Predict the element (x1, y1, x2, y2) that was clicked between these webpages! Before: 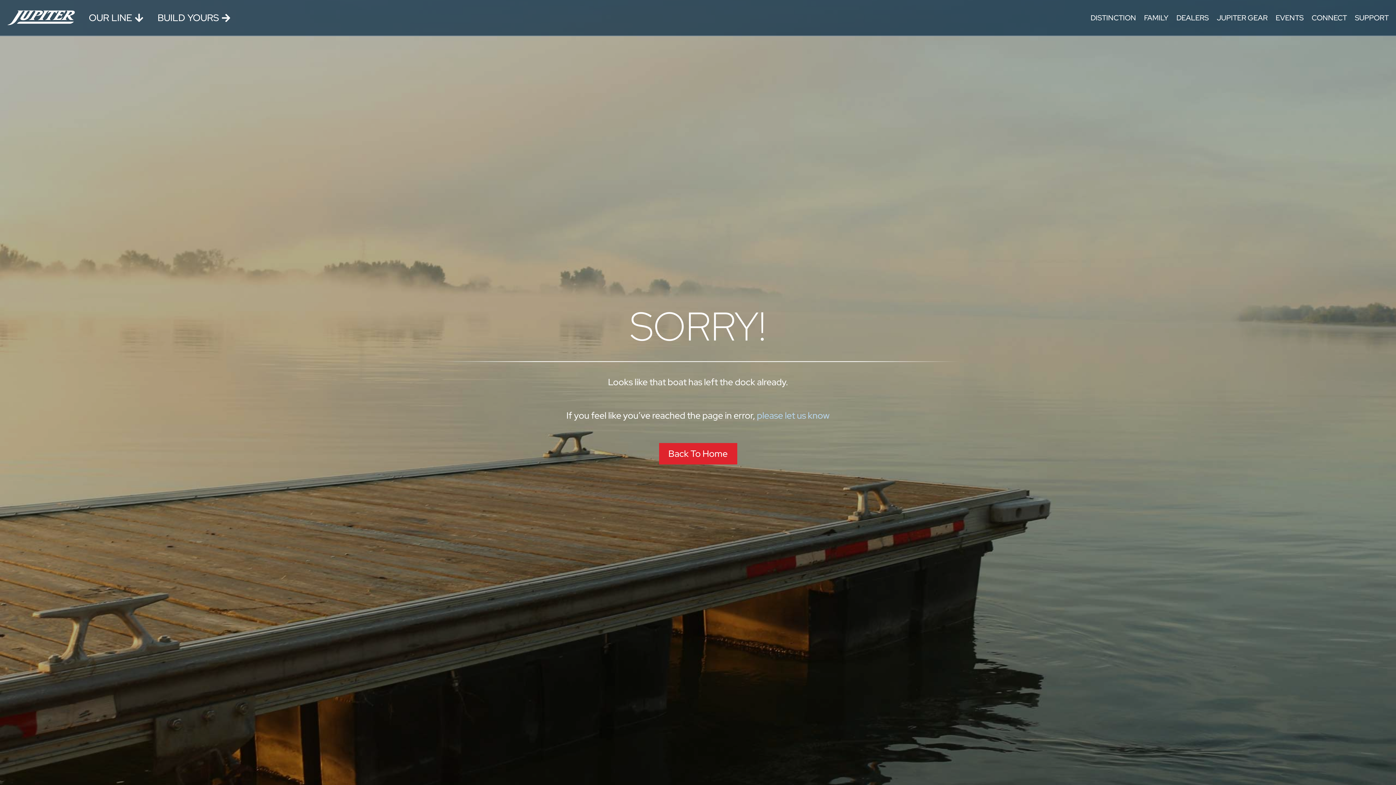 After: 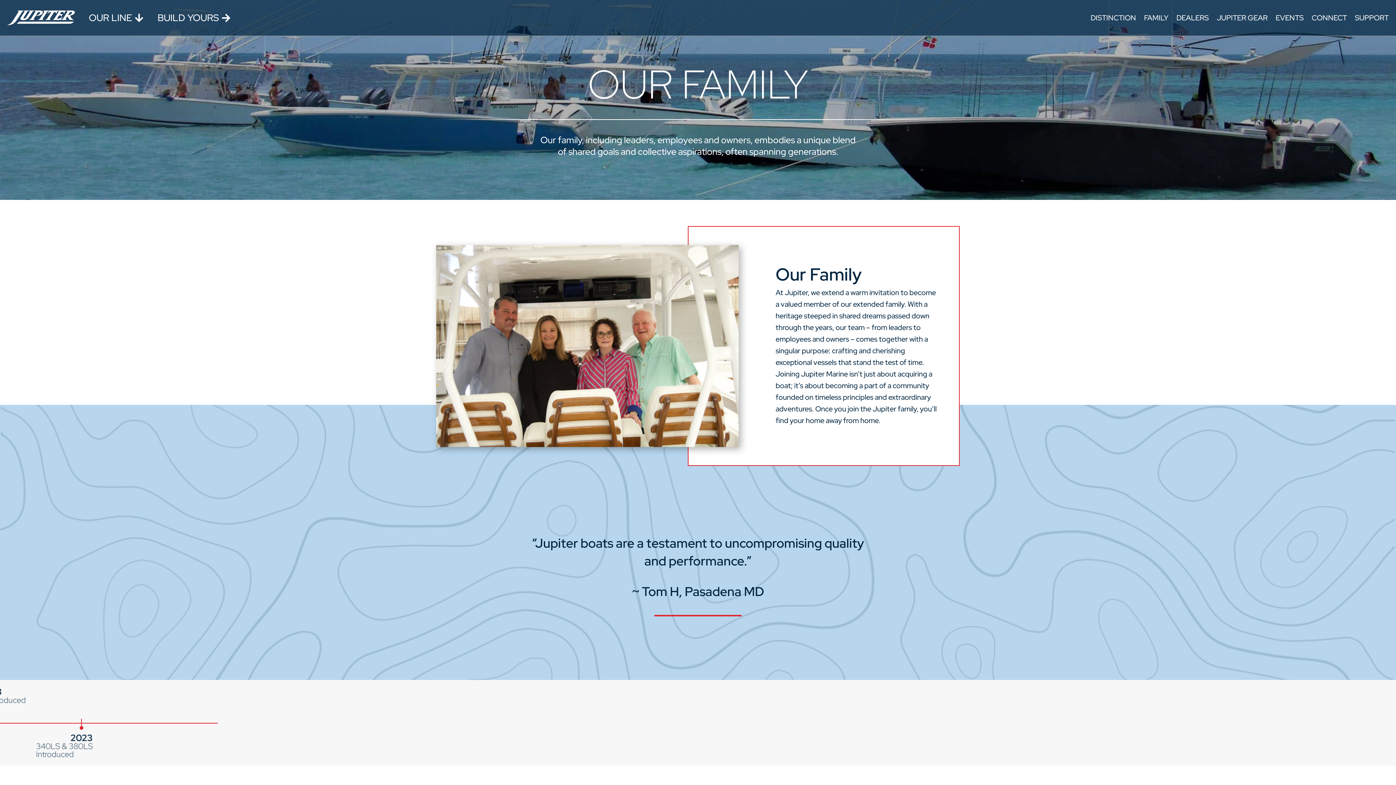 Action: bbox: (1144, 15, 1168, 23) label: FAMILY